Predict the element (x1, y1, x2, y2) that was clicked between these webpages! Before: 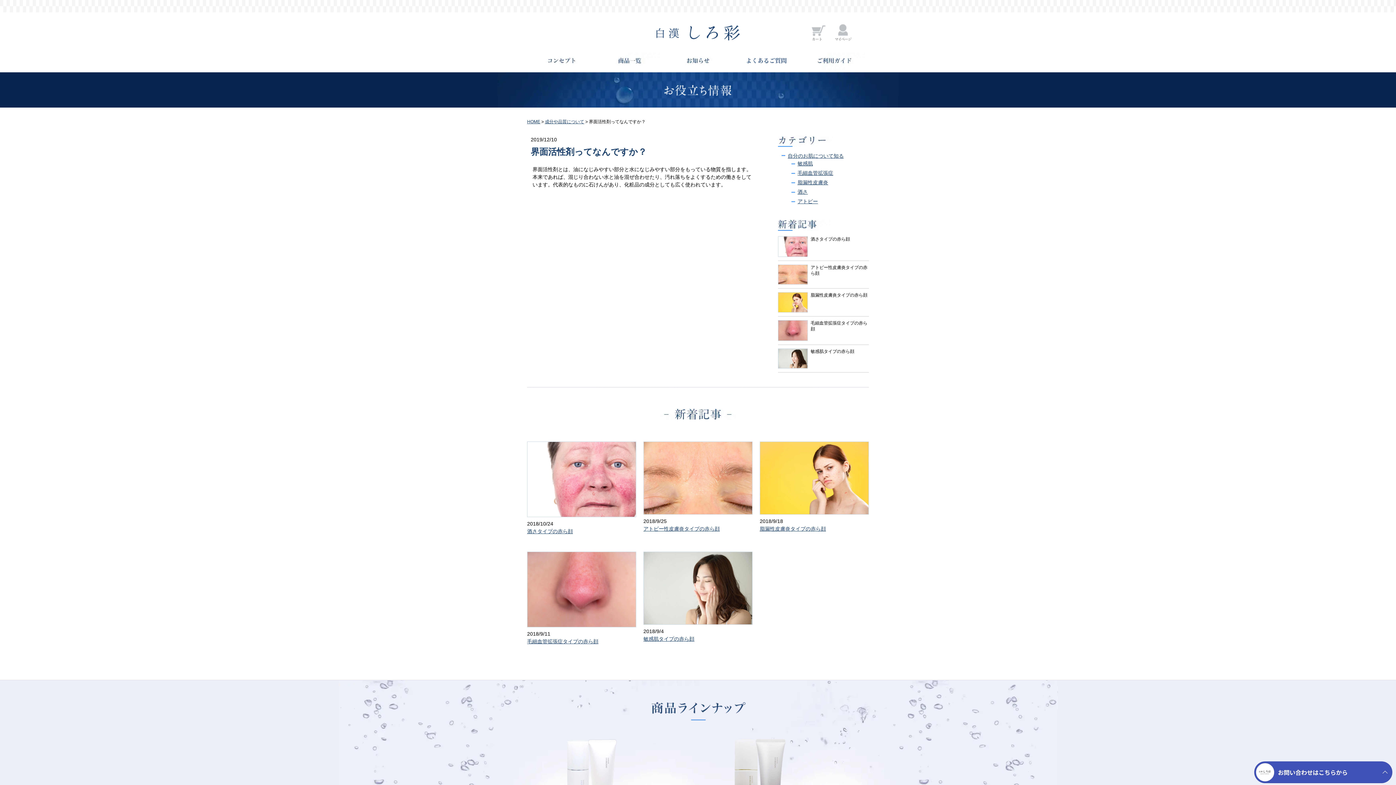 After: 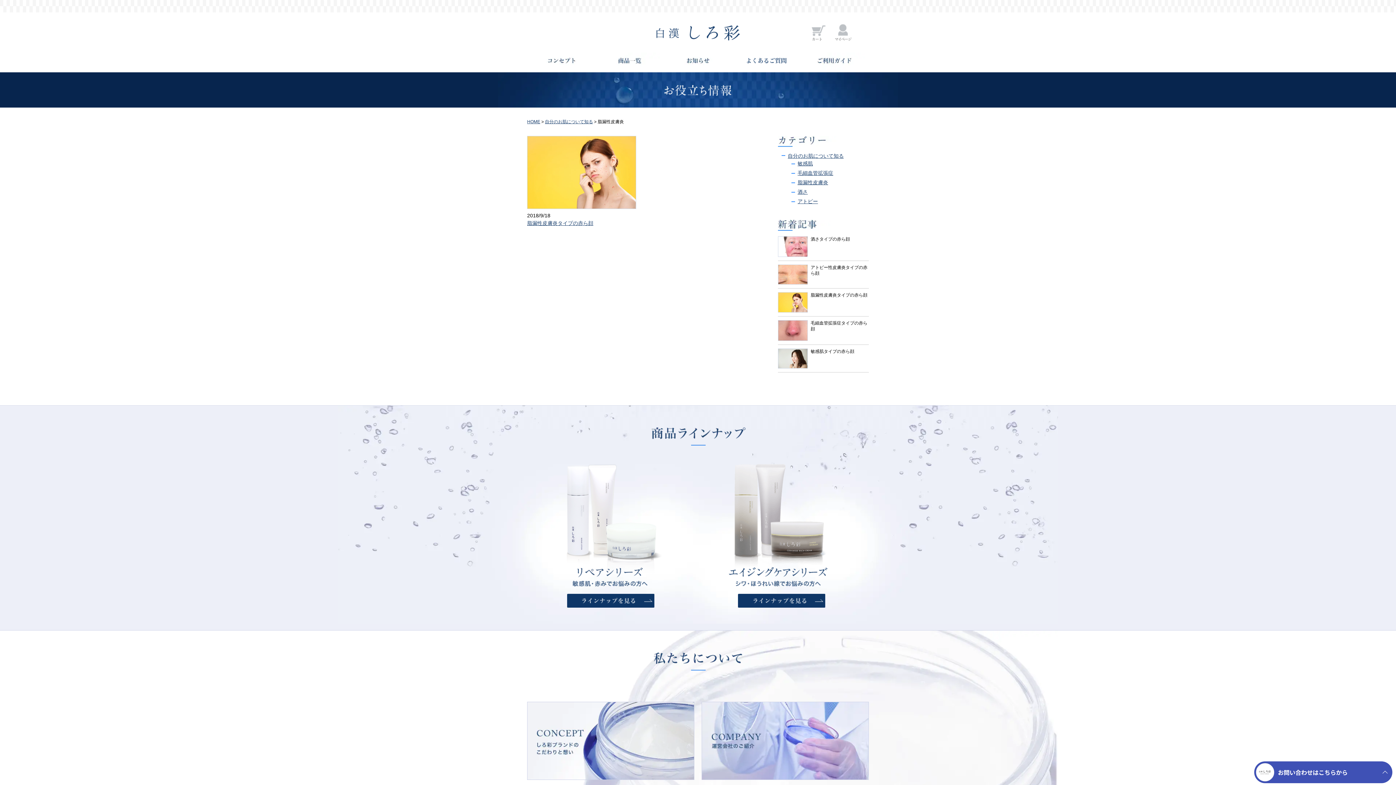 Action: bbox: (797, 179, 828, 185) label: 脂漏性皮膚炎